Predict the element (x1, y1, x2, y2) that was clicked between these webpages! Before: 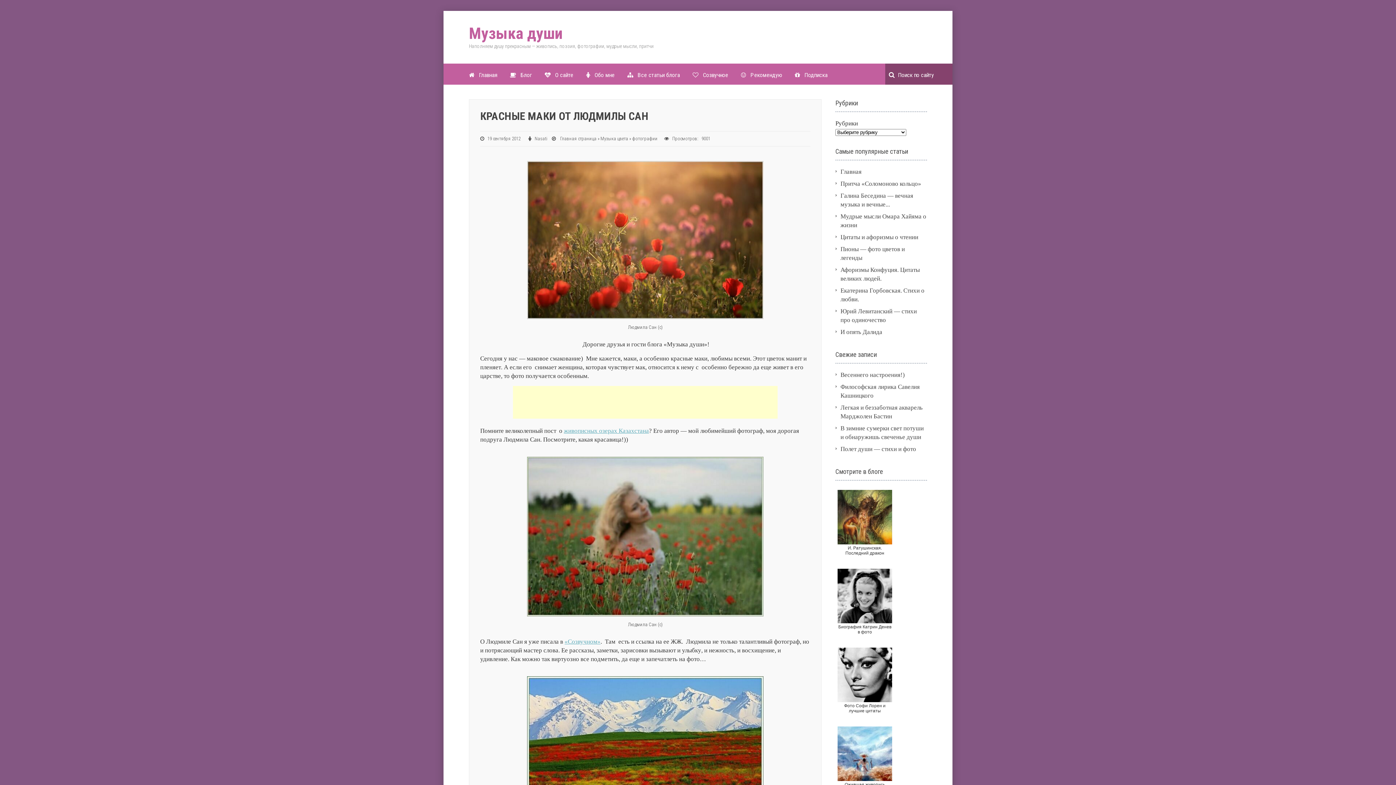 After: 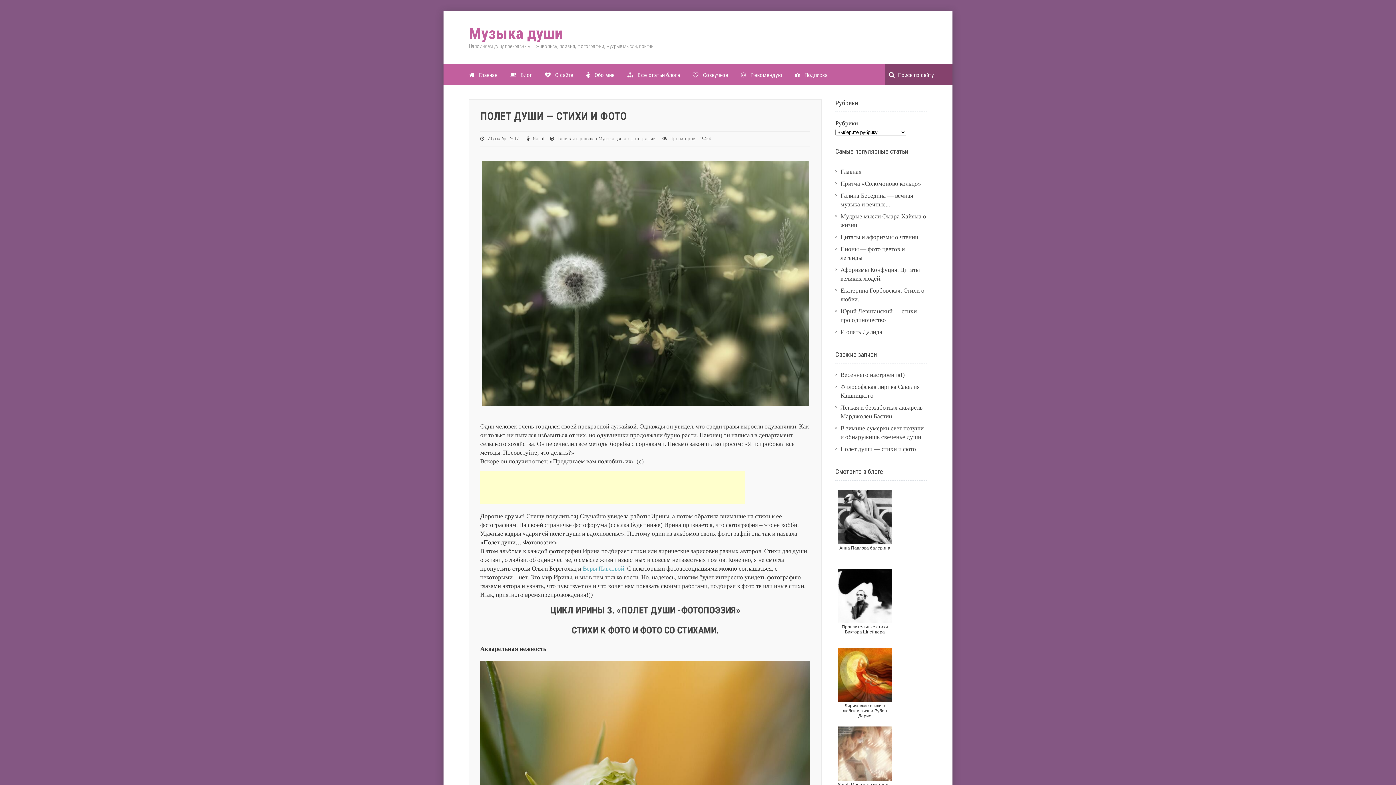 Action: bbox: (840, 445, 916, 452) label: Полет души — стихи и фото